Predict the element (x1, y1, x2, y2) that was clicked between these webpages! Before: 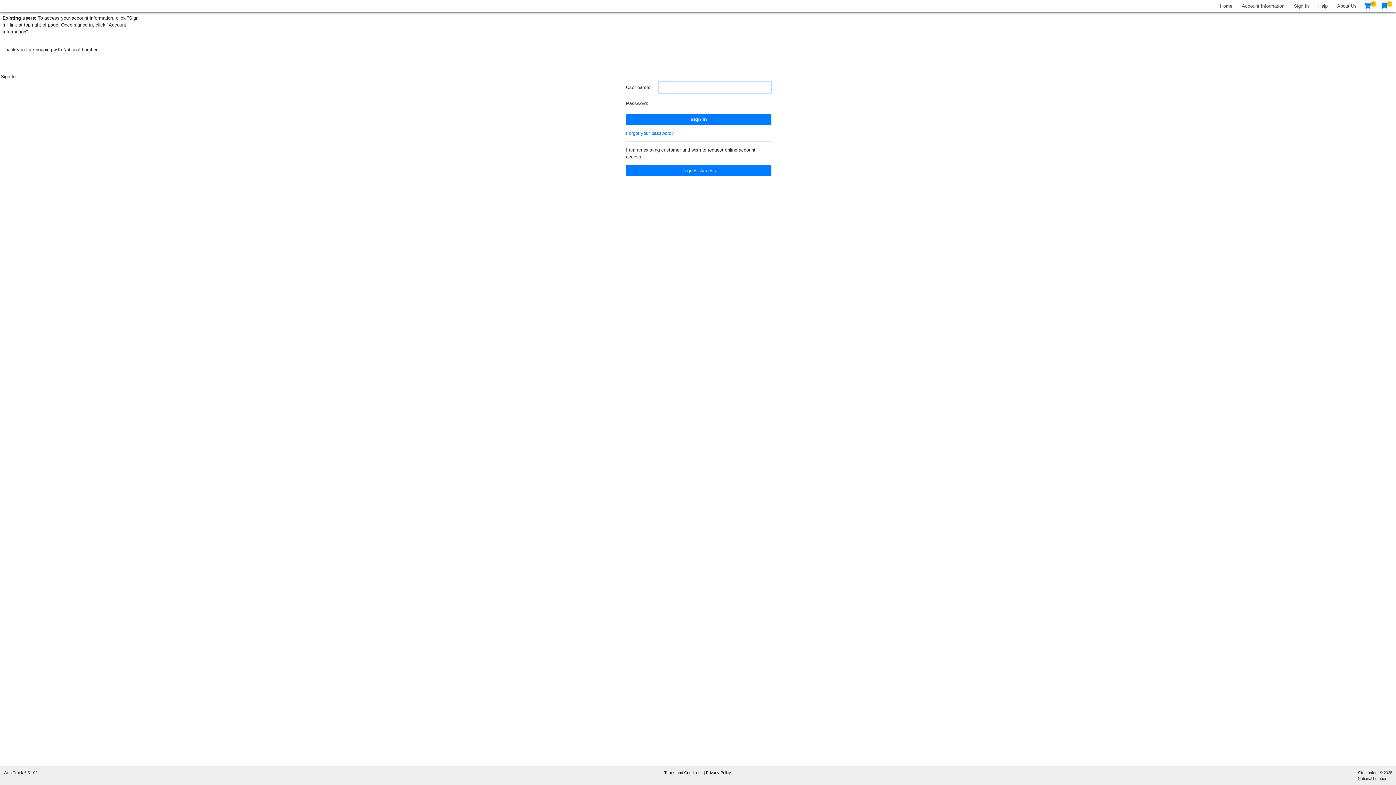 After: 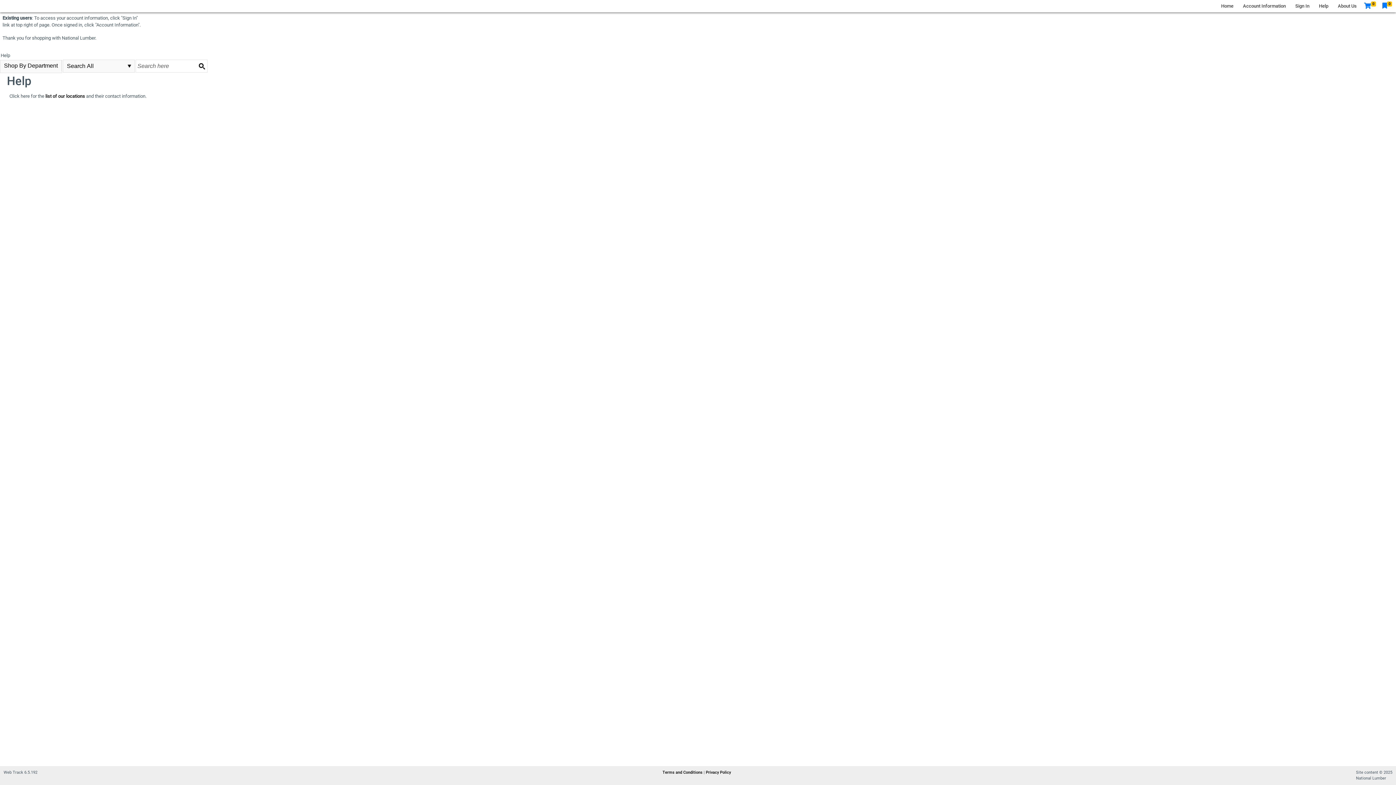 Action: label: Help bbox: (1313, 0, 1332, 11)